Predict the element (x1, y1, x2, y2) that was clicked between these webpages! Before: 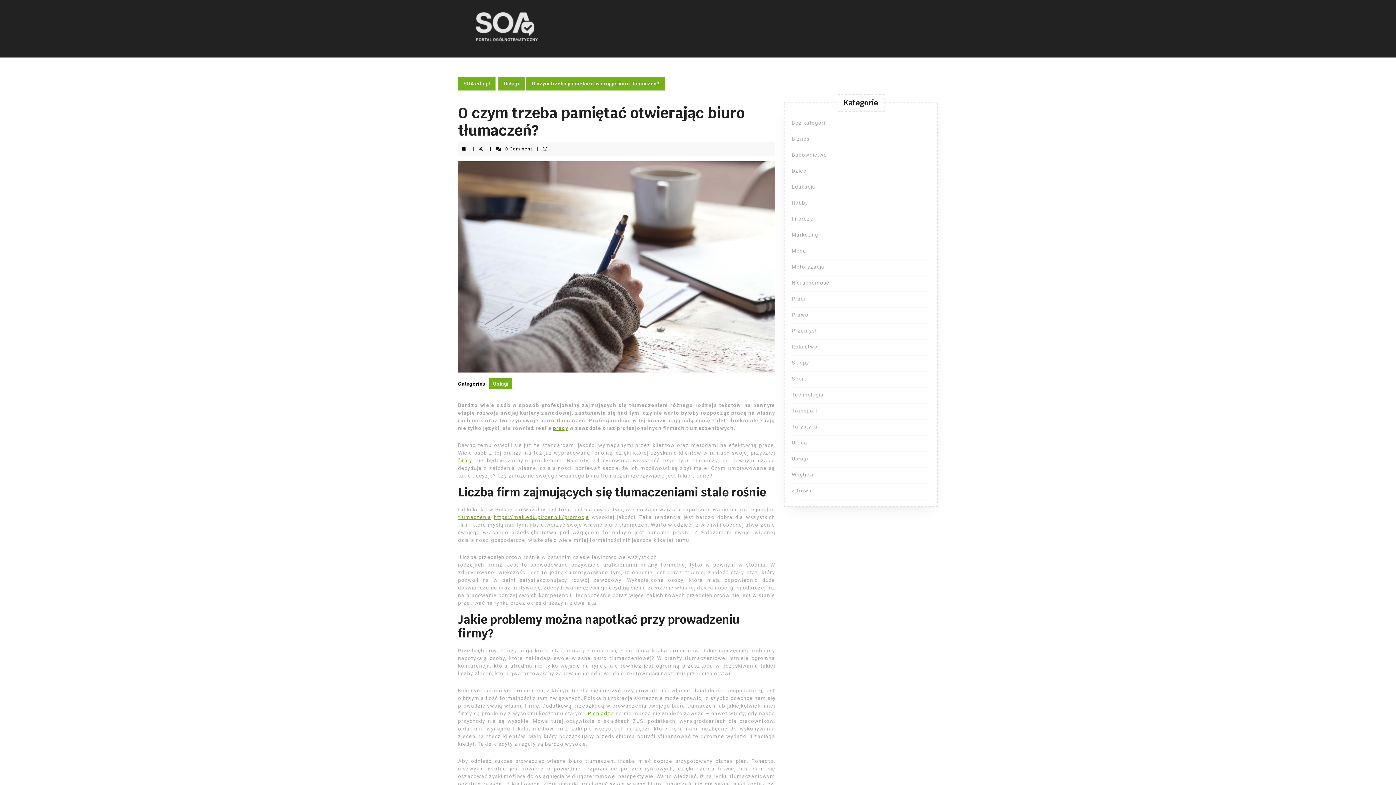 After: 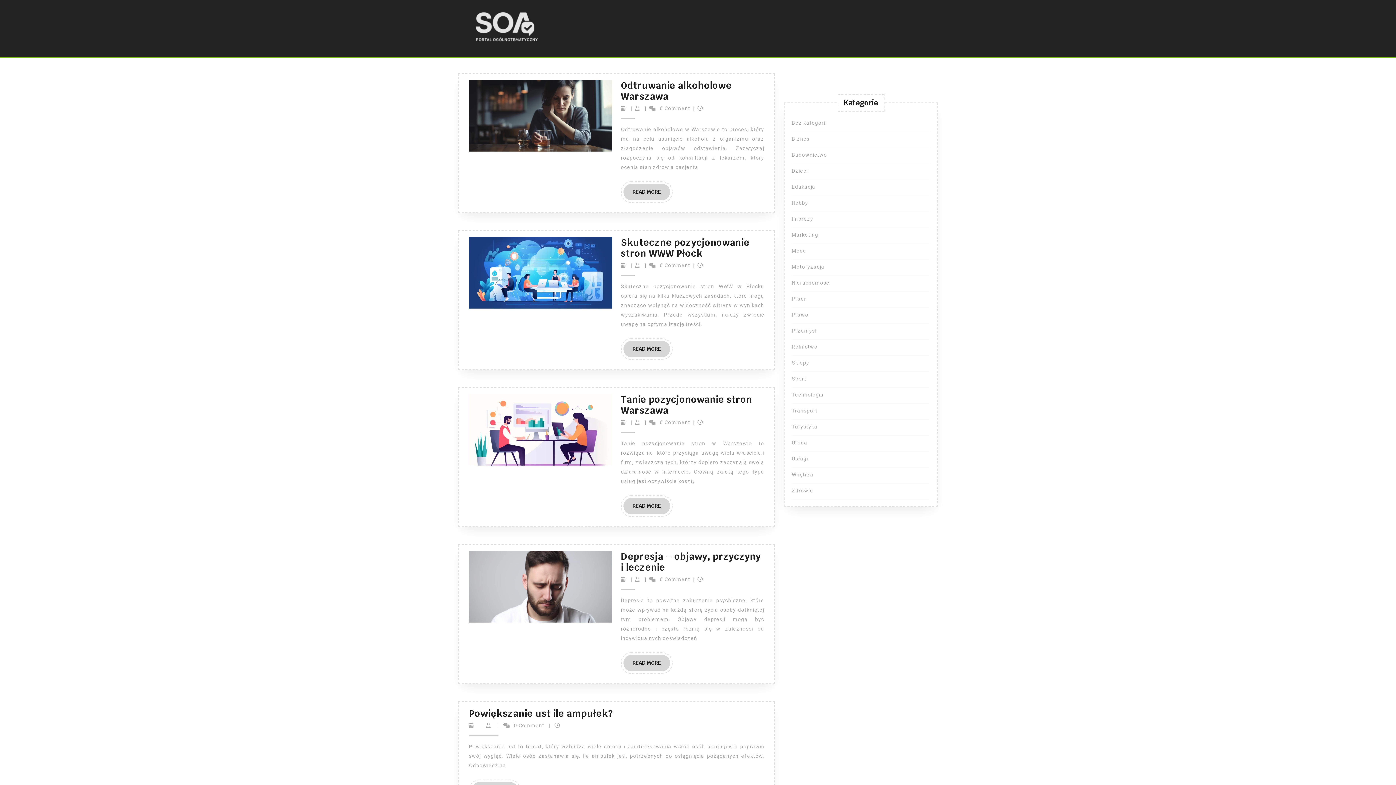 Action: bbox: (458, 77, 495, 90) label: SOA.edu.pl